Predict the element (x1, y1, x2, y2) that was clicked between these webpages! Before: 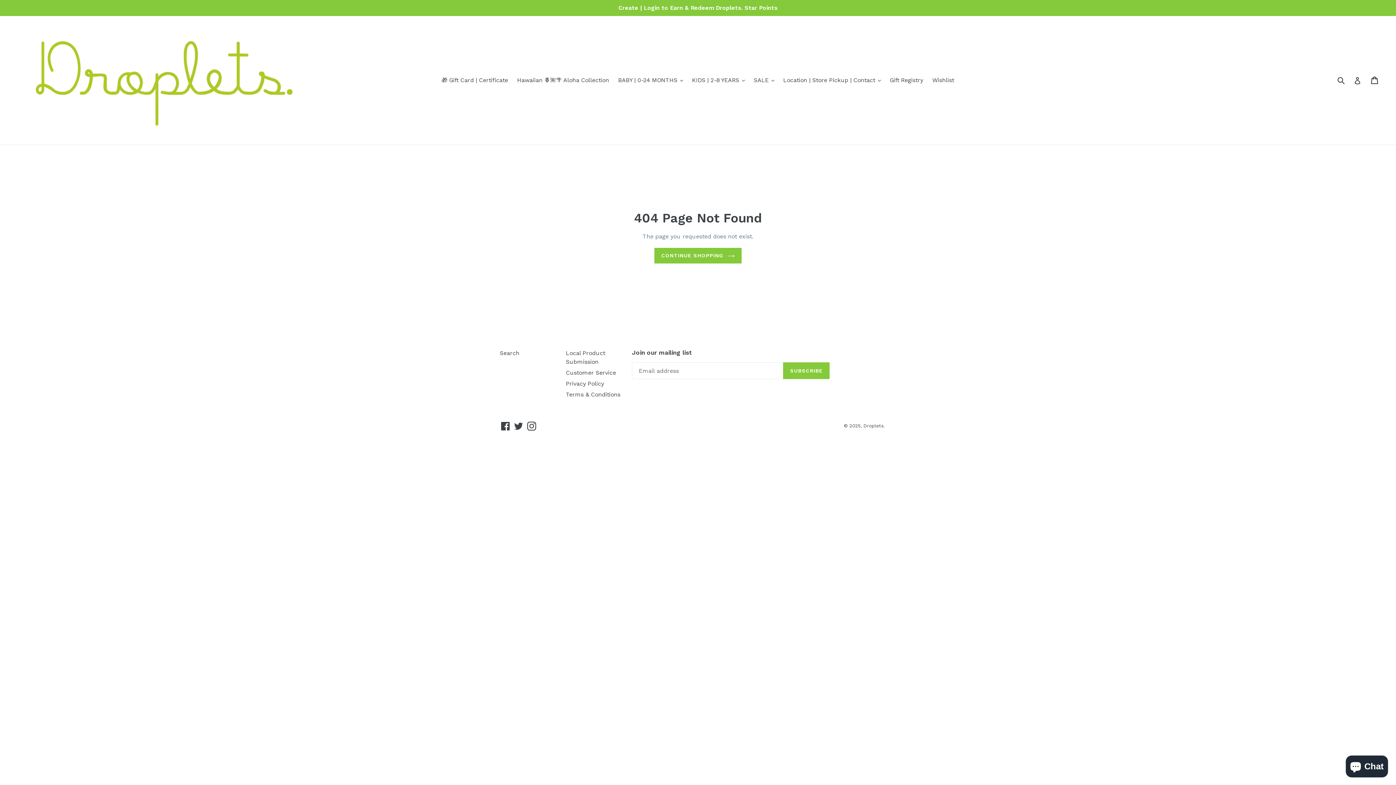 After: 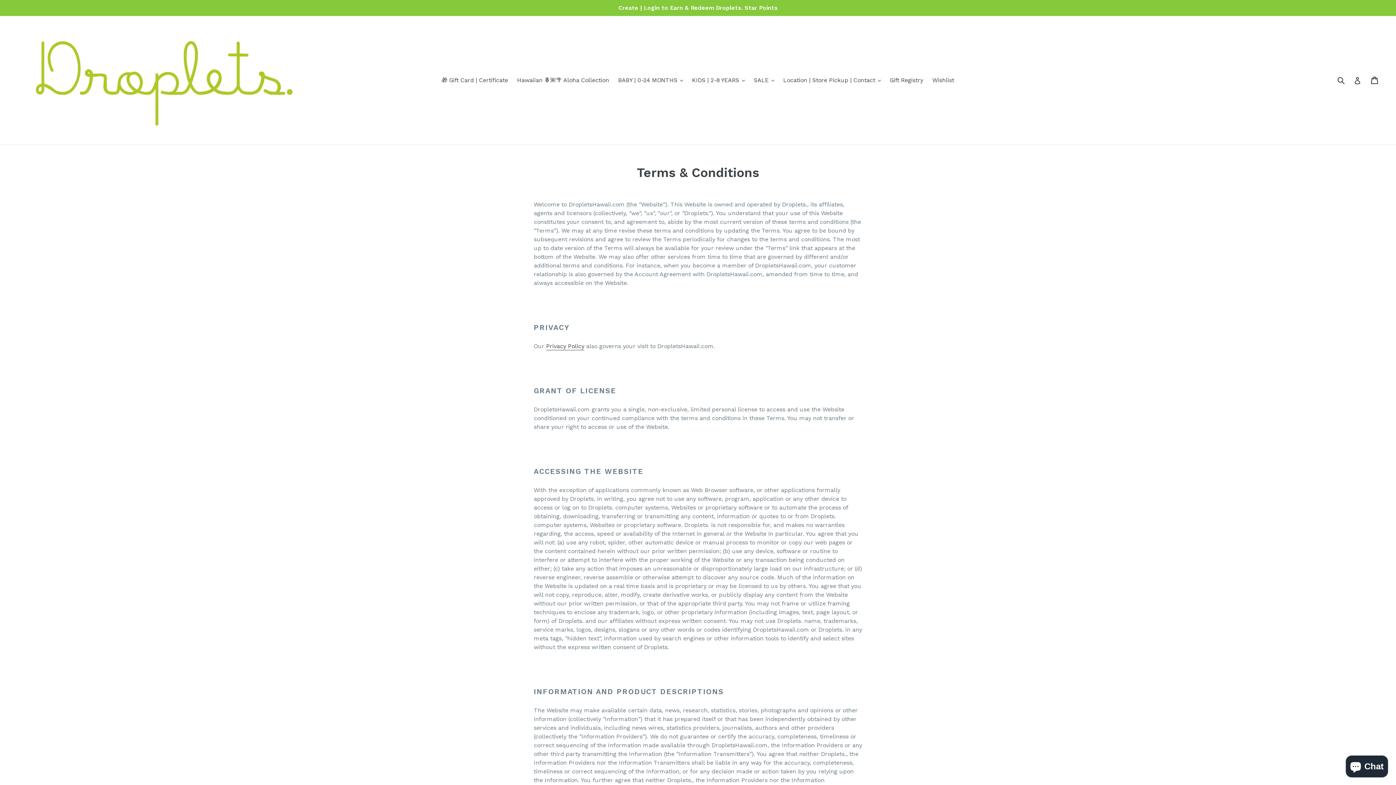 Action: bbox: (566, 391, 620, 398) label: Terms & Conditions